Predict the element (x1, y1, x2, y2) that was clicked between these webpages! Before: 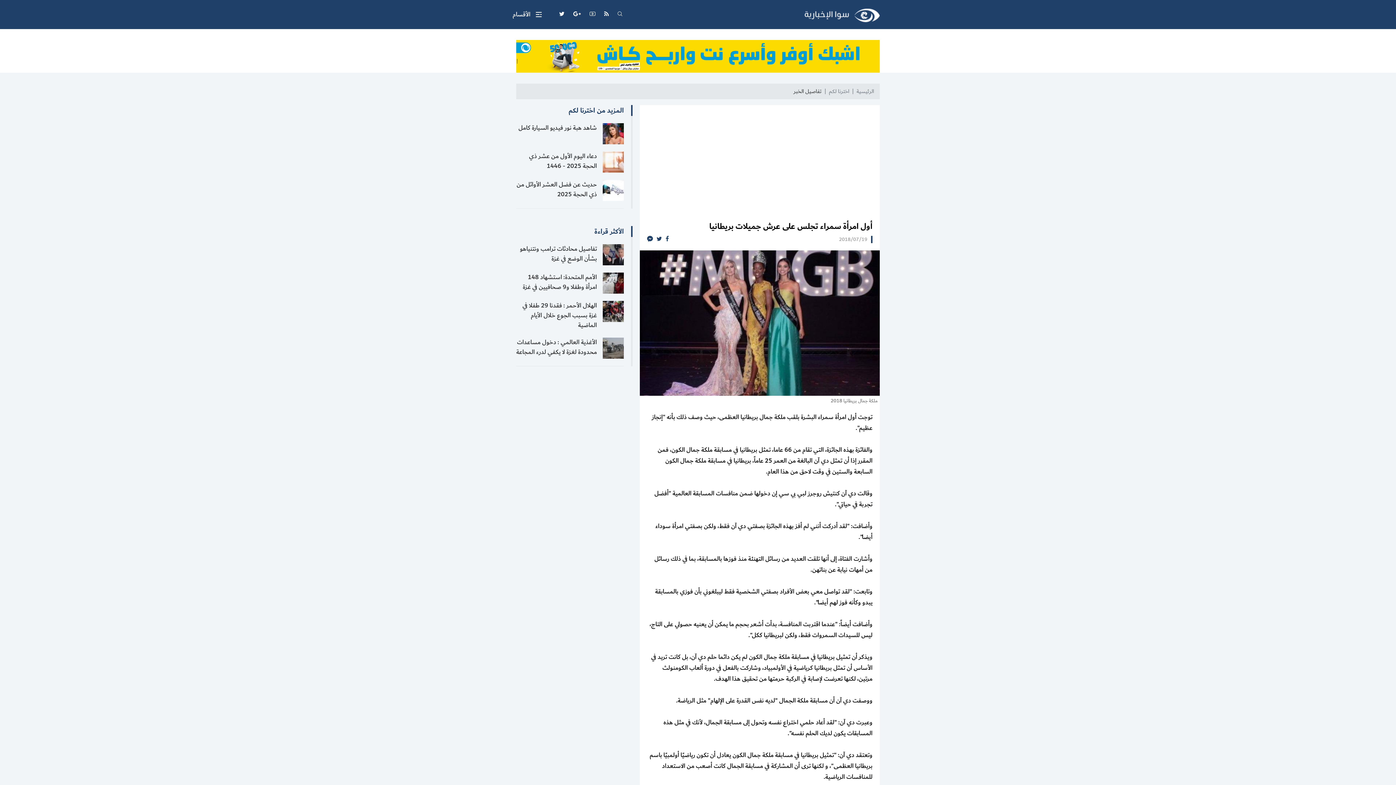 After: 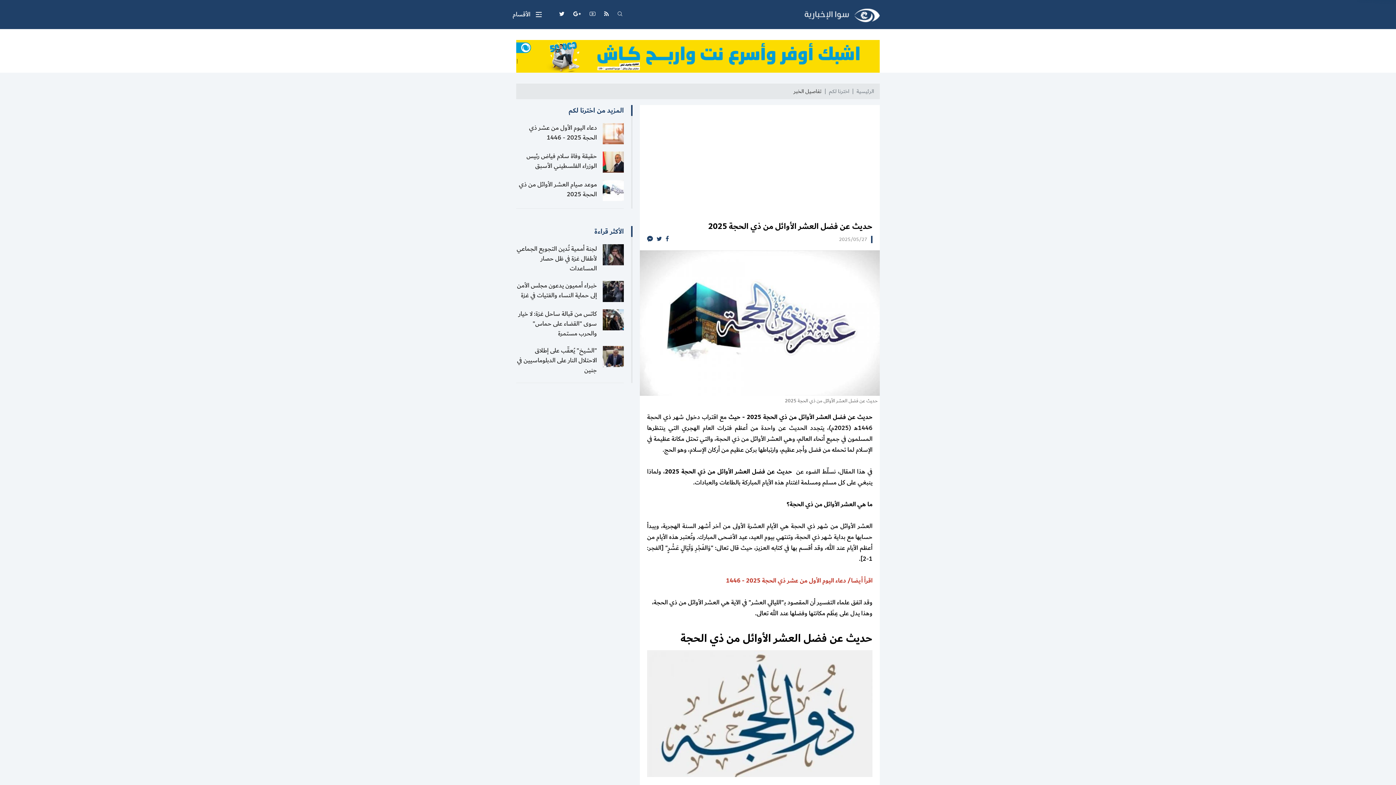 Action: bbox: (516, 179, 597, 200) label: حديث عن فضل العشر الأوائل من ذي الحجة 2025